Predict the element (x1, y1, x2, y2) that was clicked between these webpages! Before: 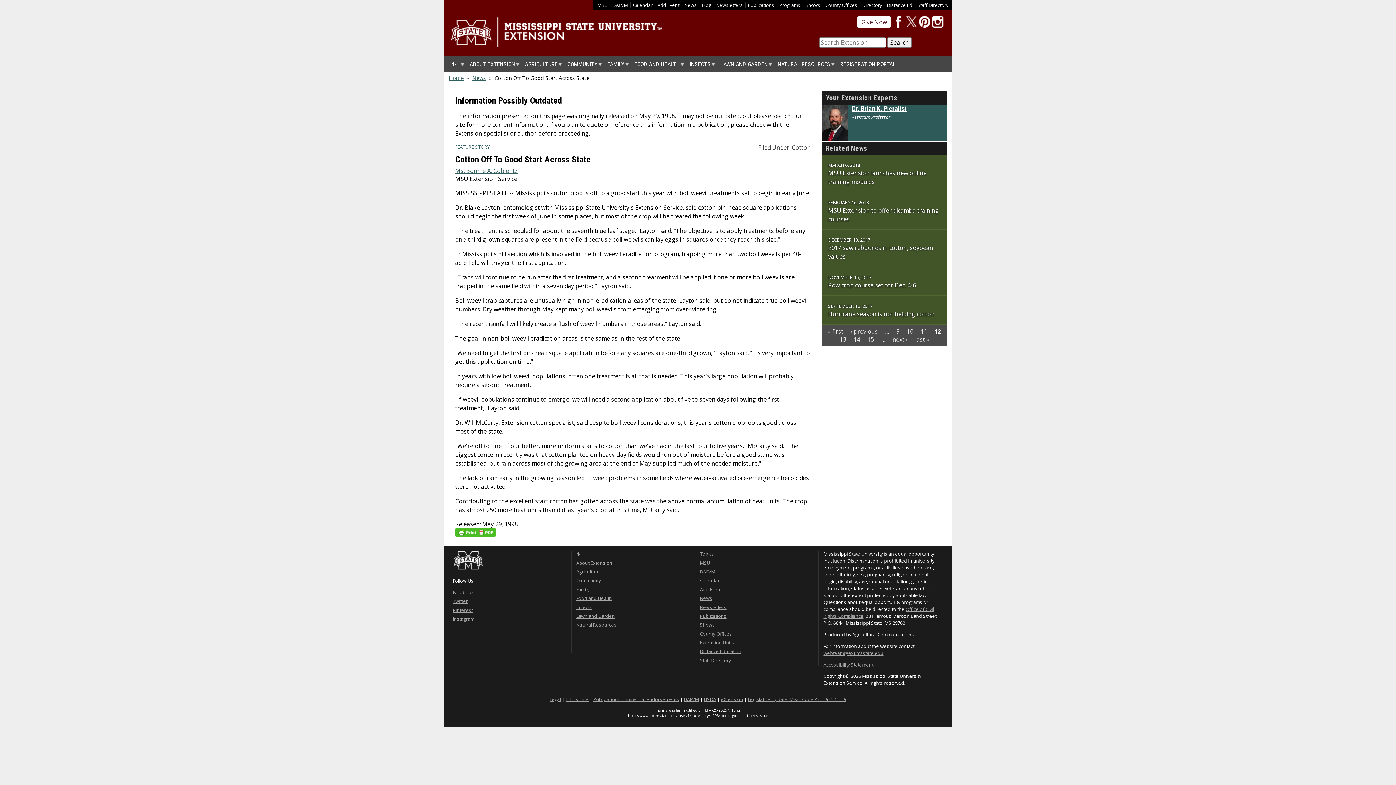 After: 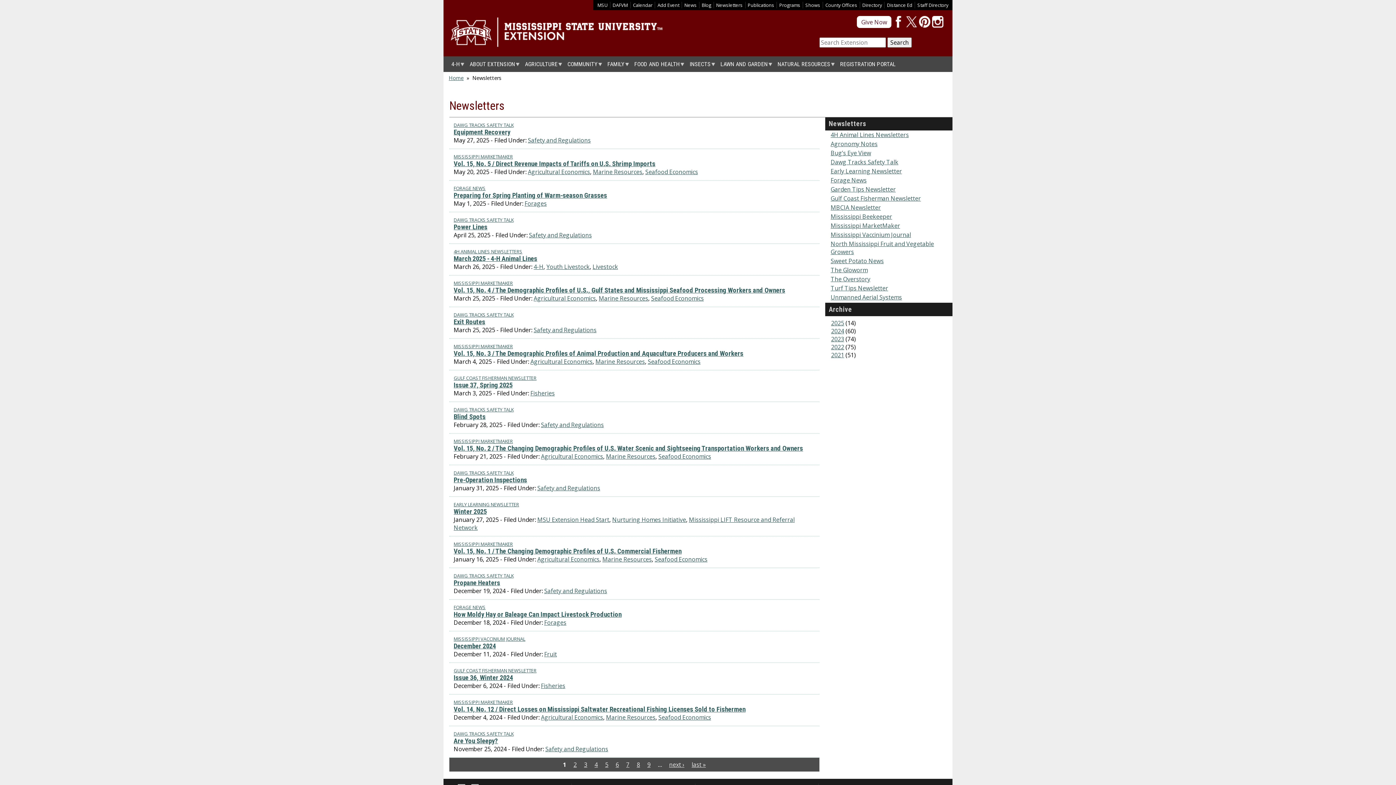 Action: label: Newsletters bbox: (700, 604, 726, 610)